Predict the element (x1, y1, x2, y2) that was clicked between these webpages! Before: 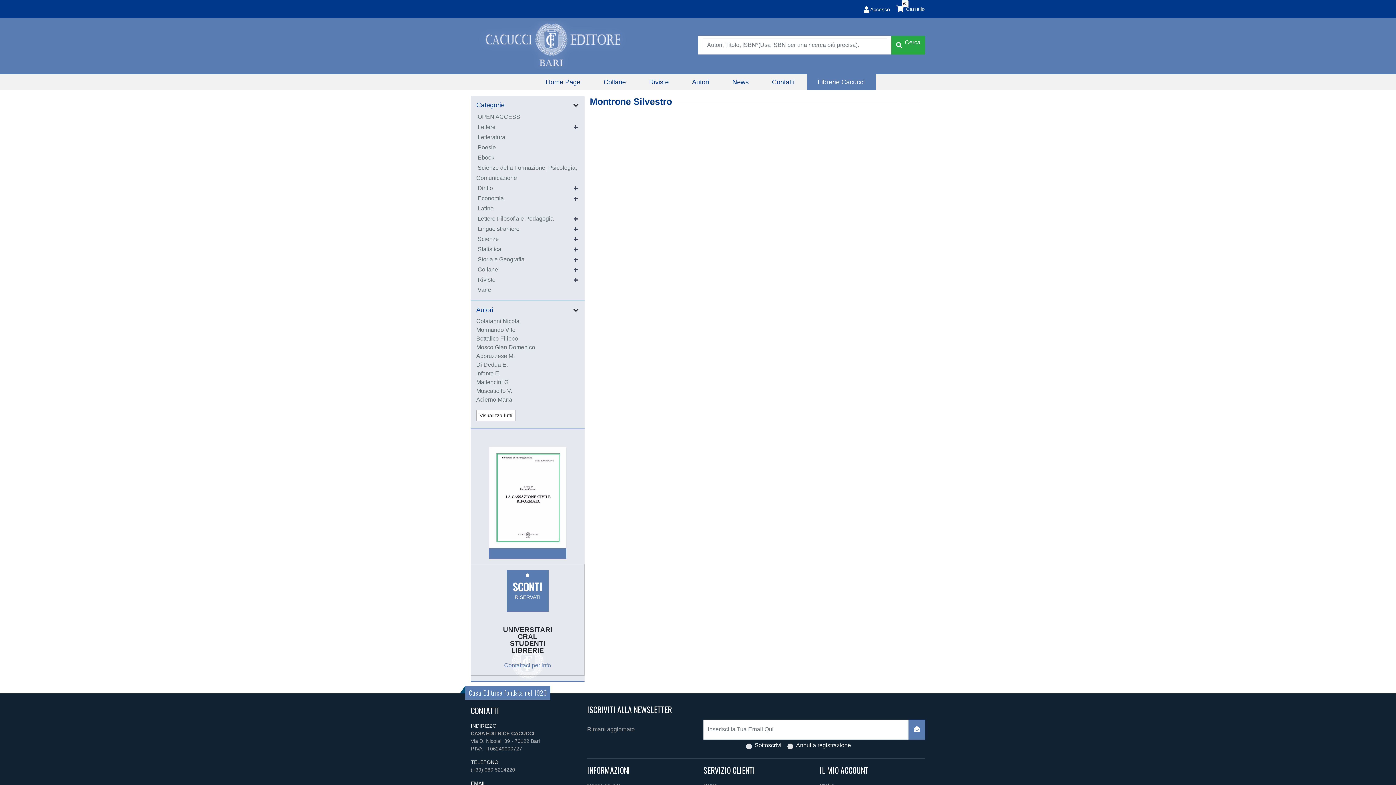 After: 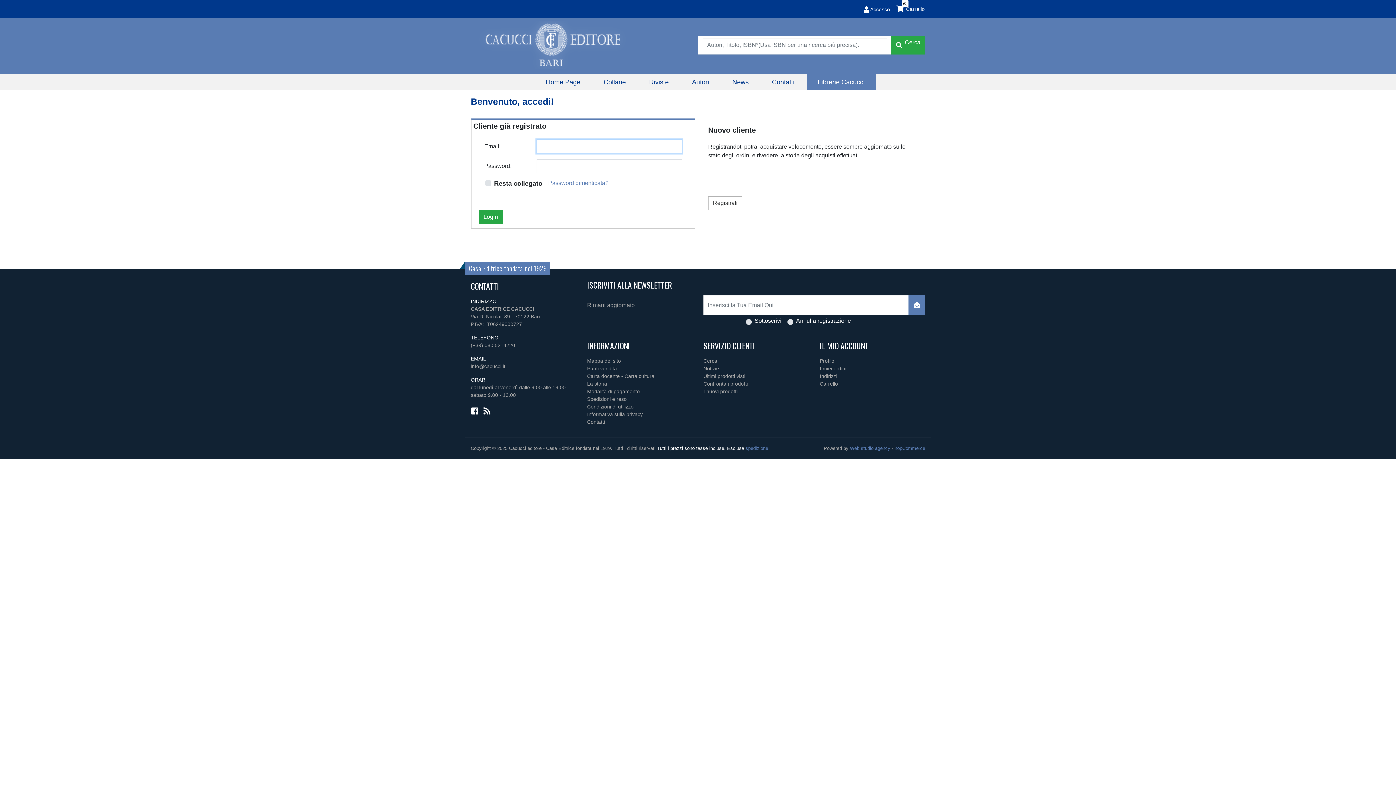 Action: bbox: (860, 1, 891, 16) label: Accesso